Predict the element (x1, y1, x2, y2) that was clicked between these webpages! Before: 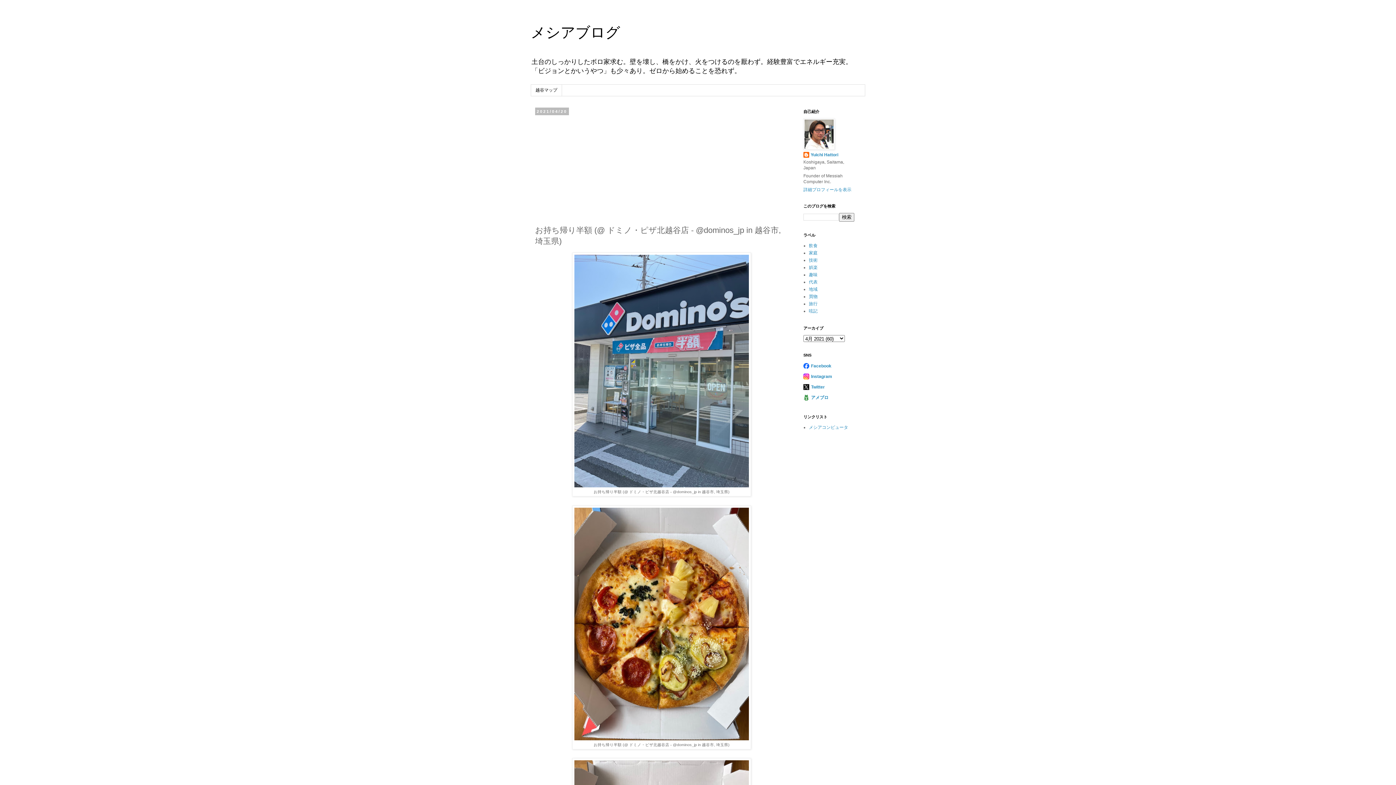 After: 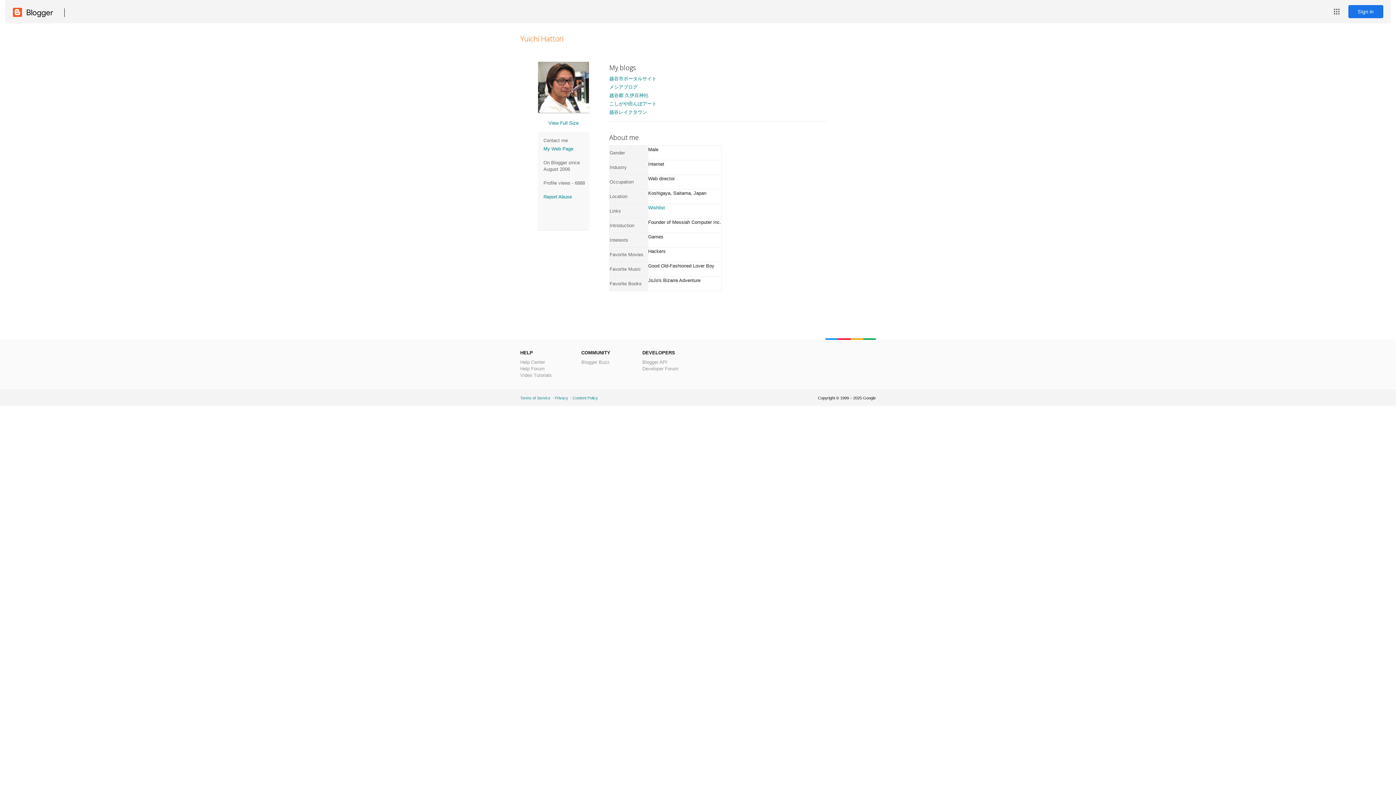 Action: label: 詳細プロフィールを表示 bbox: (803, 187, 851, 192)